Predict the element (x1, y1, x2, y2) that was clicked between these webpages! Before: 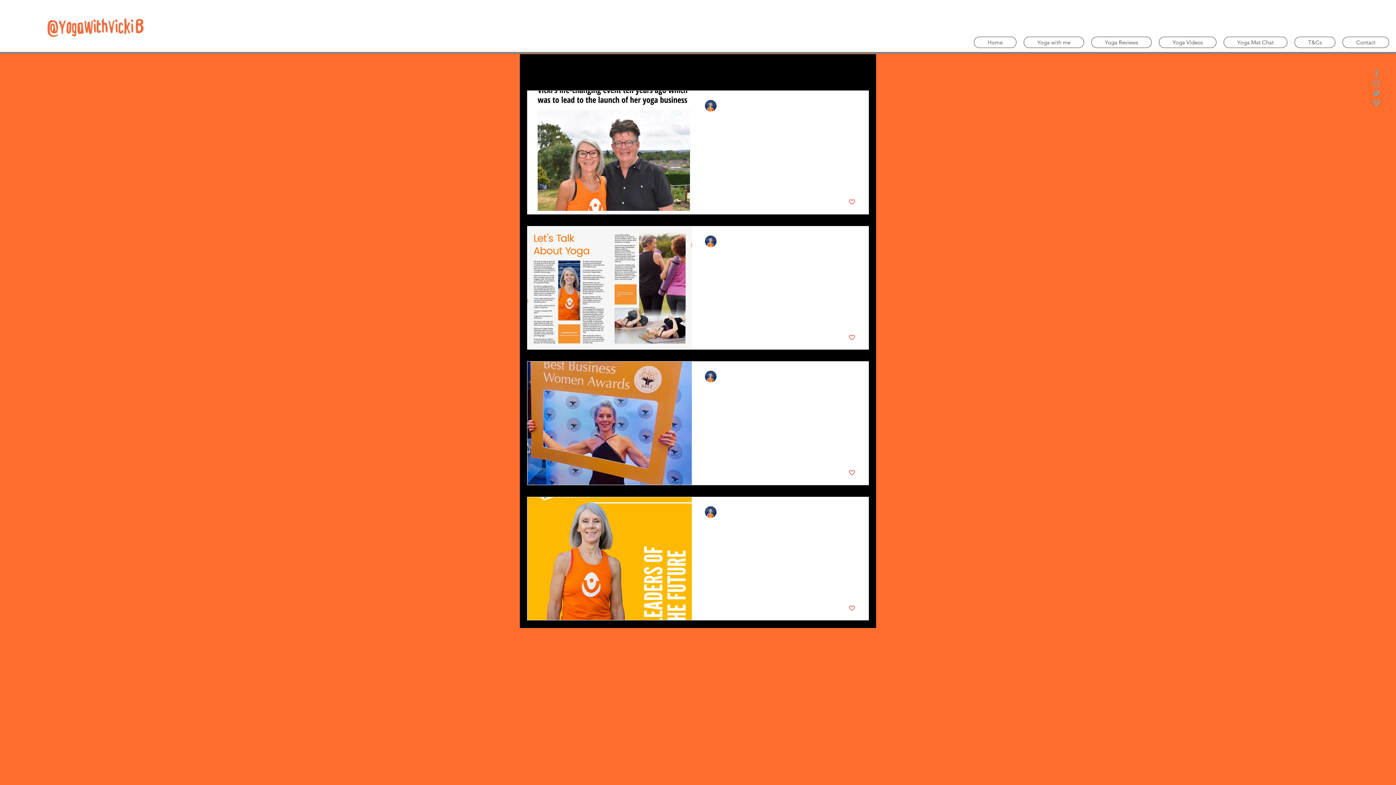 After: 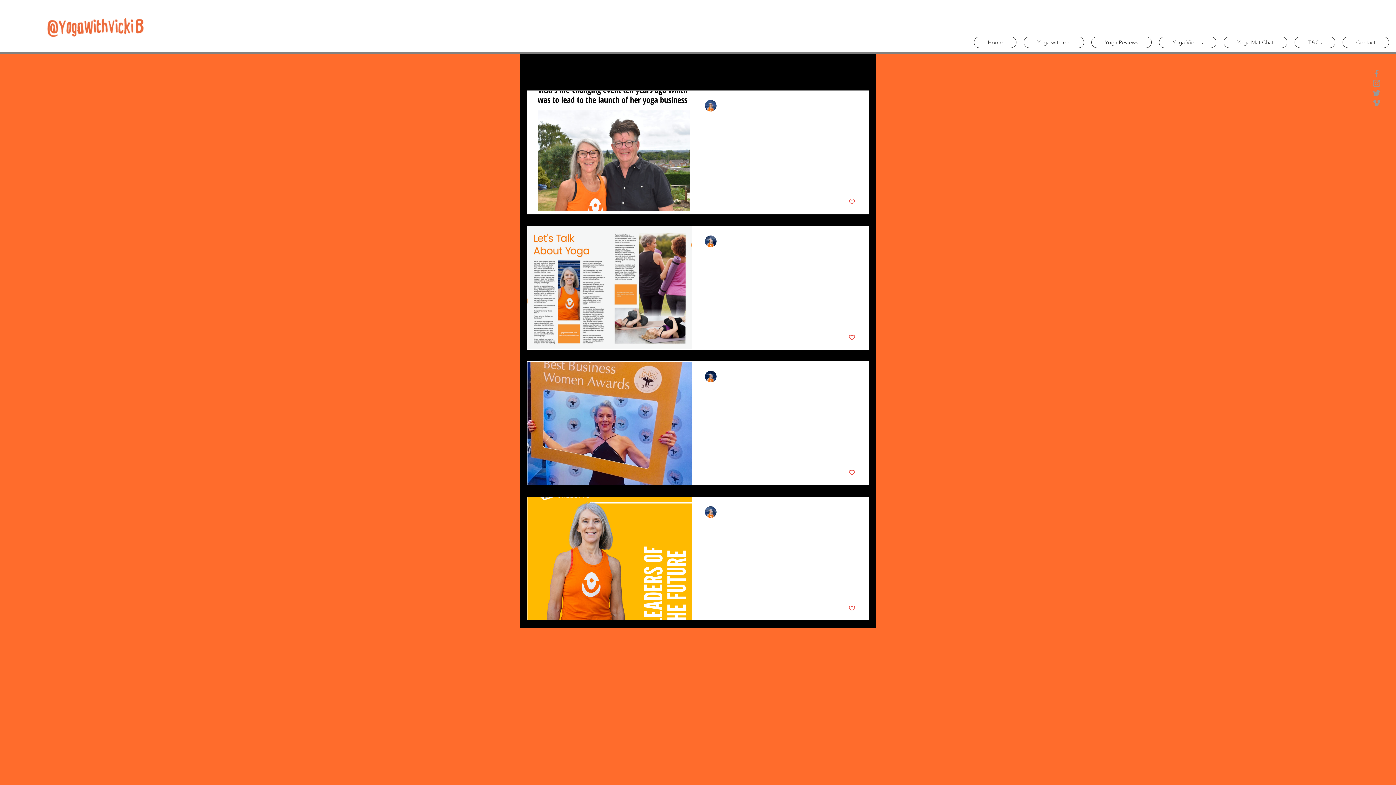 Action: bbox: (1372, 78, 1381, 88) label: Grey Instagram Icon